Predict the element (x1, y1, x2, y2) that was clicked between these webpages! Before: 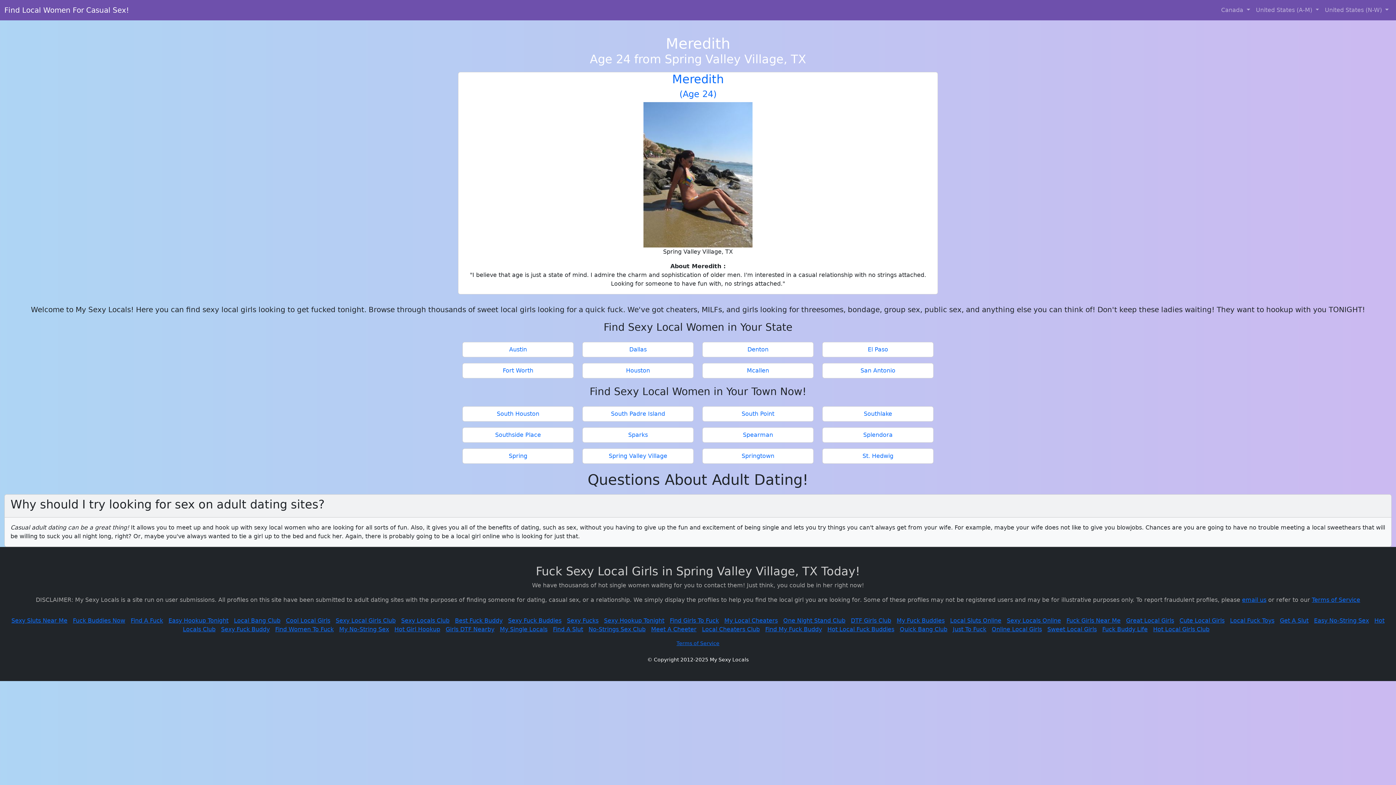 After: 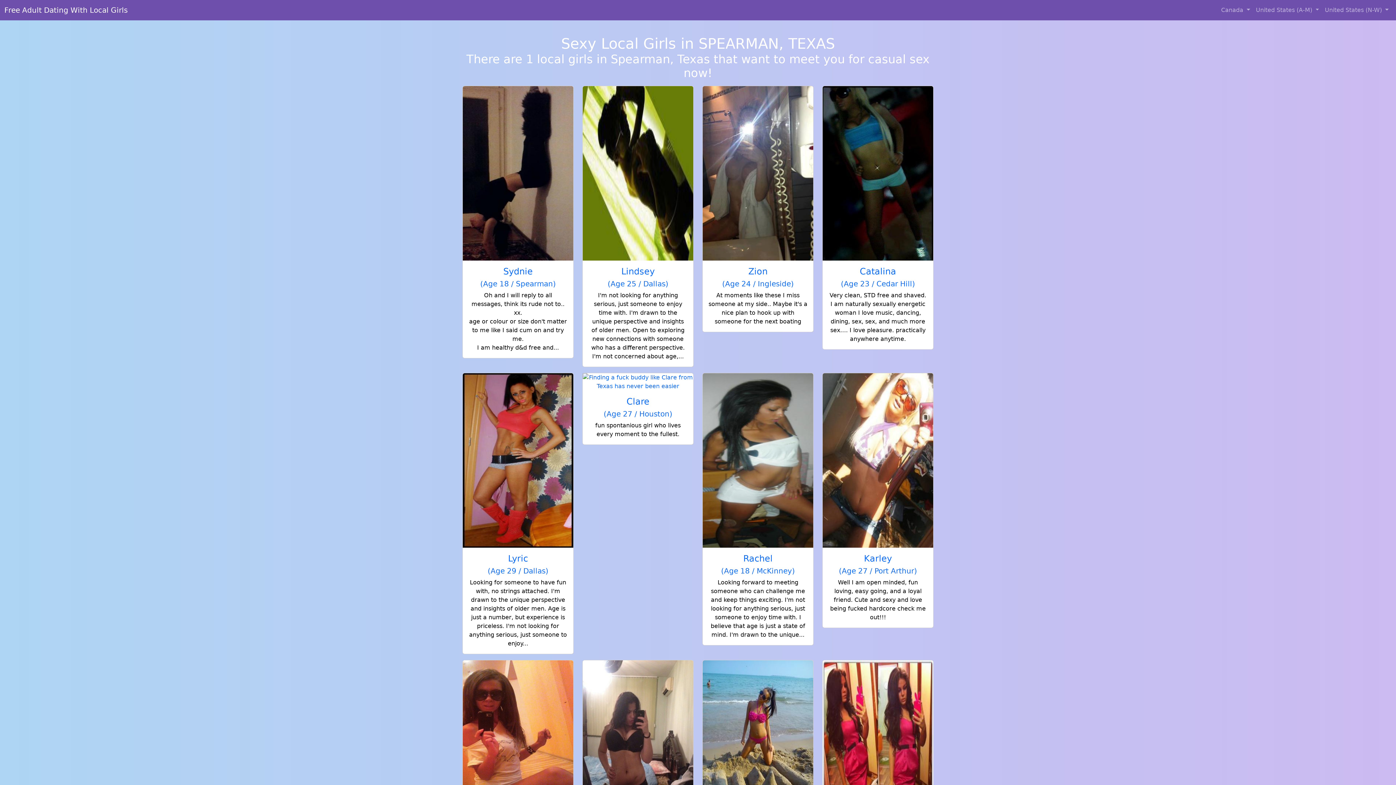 Action: bbox: (705, 430, 810, 439) label: Spearman